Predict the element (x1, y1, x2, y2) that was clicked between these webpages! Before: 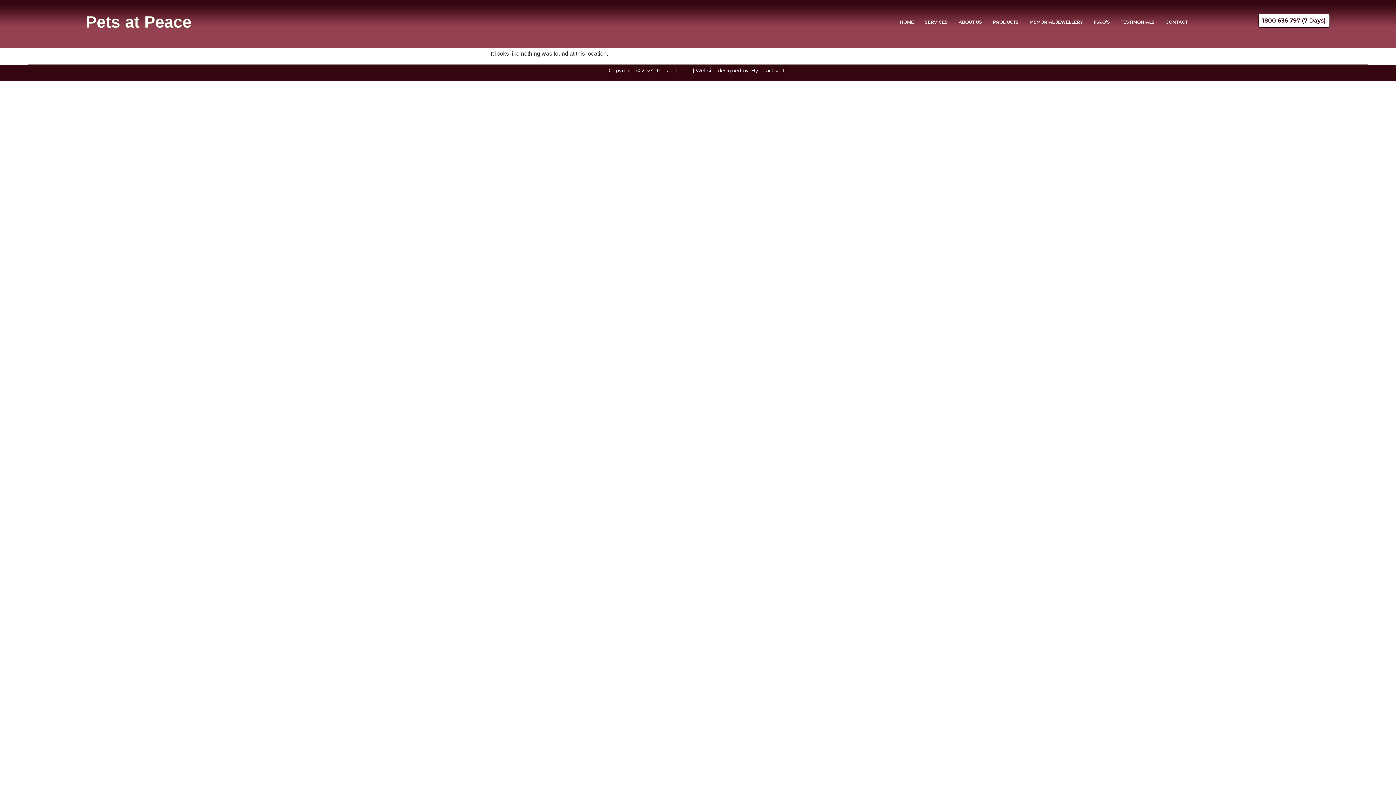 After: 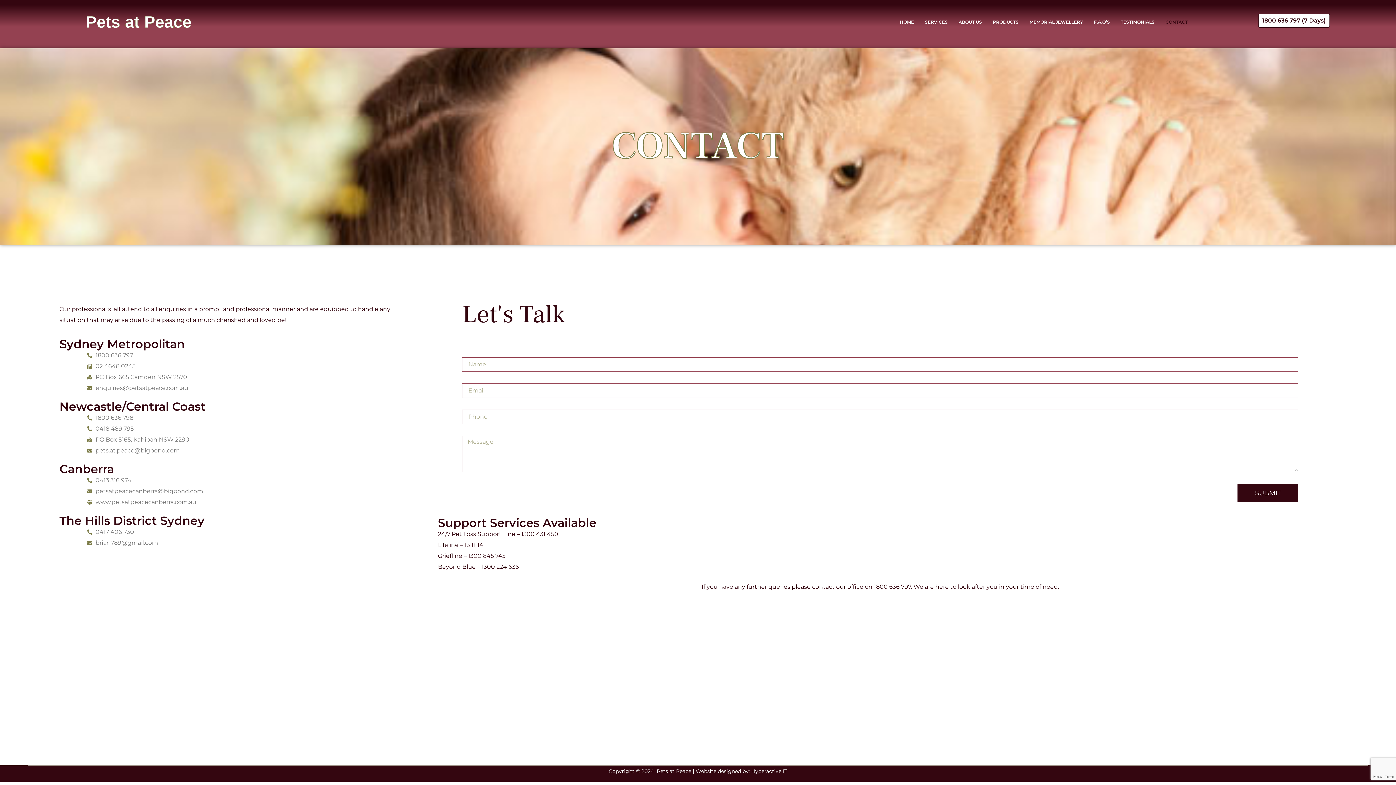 Action: bbox: (1160, 13, 1193, 30) label: CONTACT